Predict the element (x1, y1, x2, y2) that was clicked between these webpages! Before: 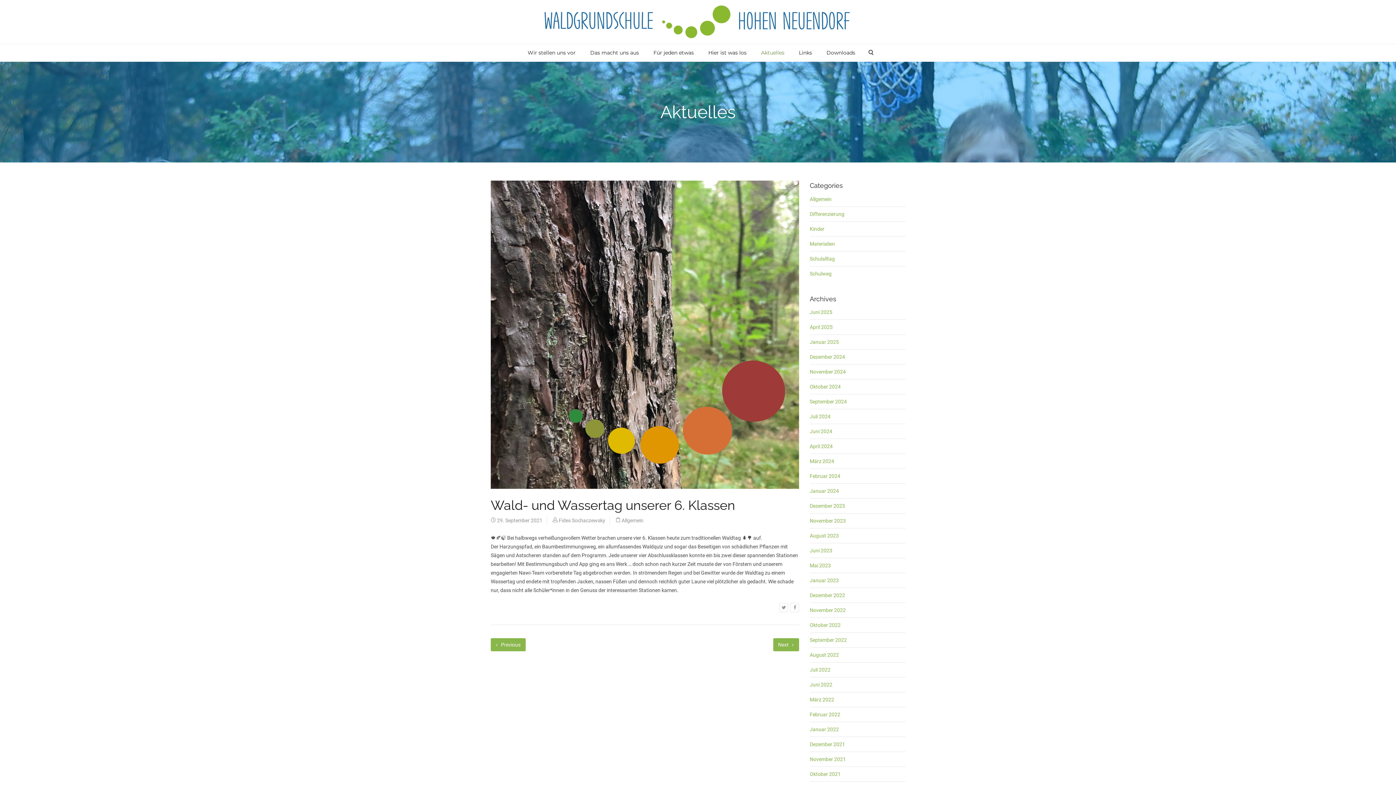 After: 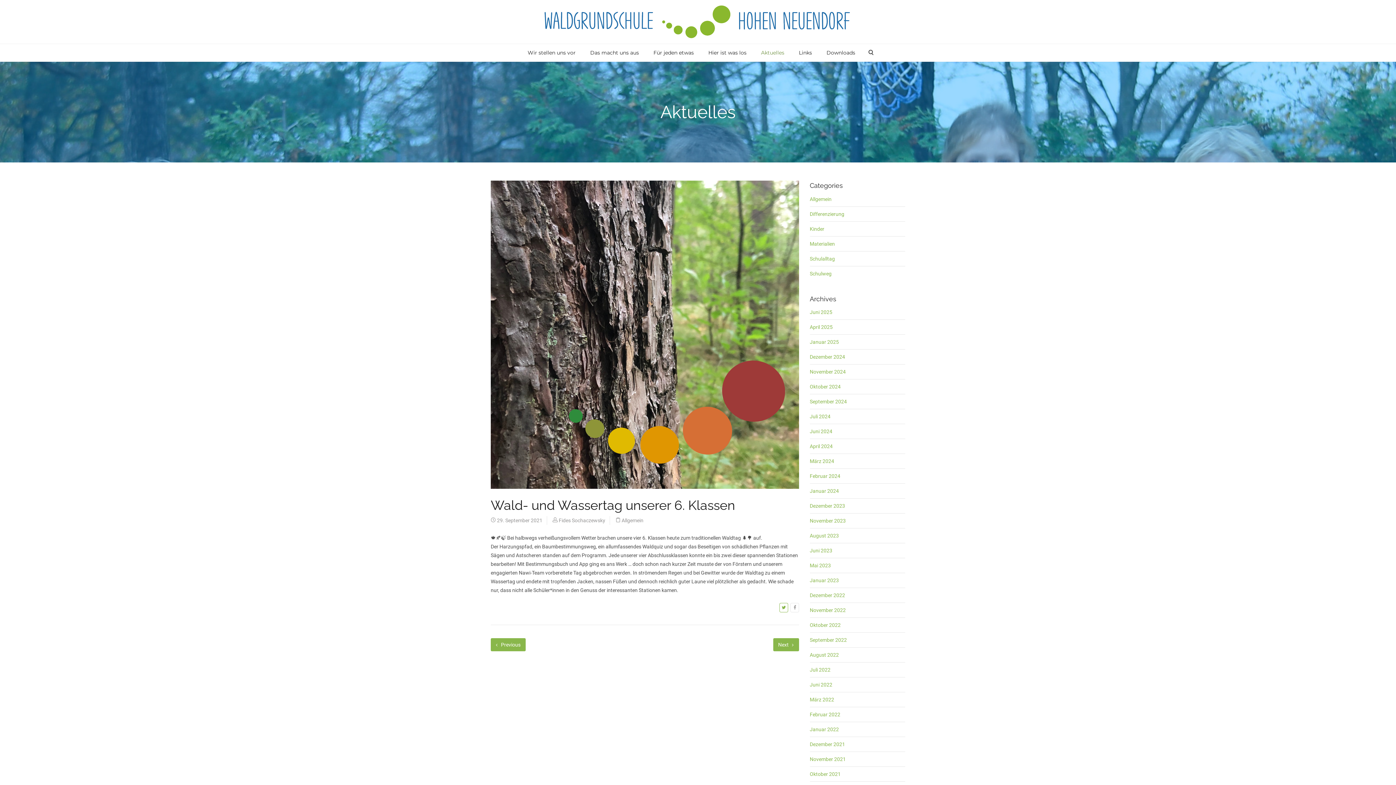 Action: bbox: (780, 603, 788, 612)